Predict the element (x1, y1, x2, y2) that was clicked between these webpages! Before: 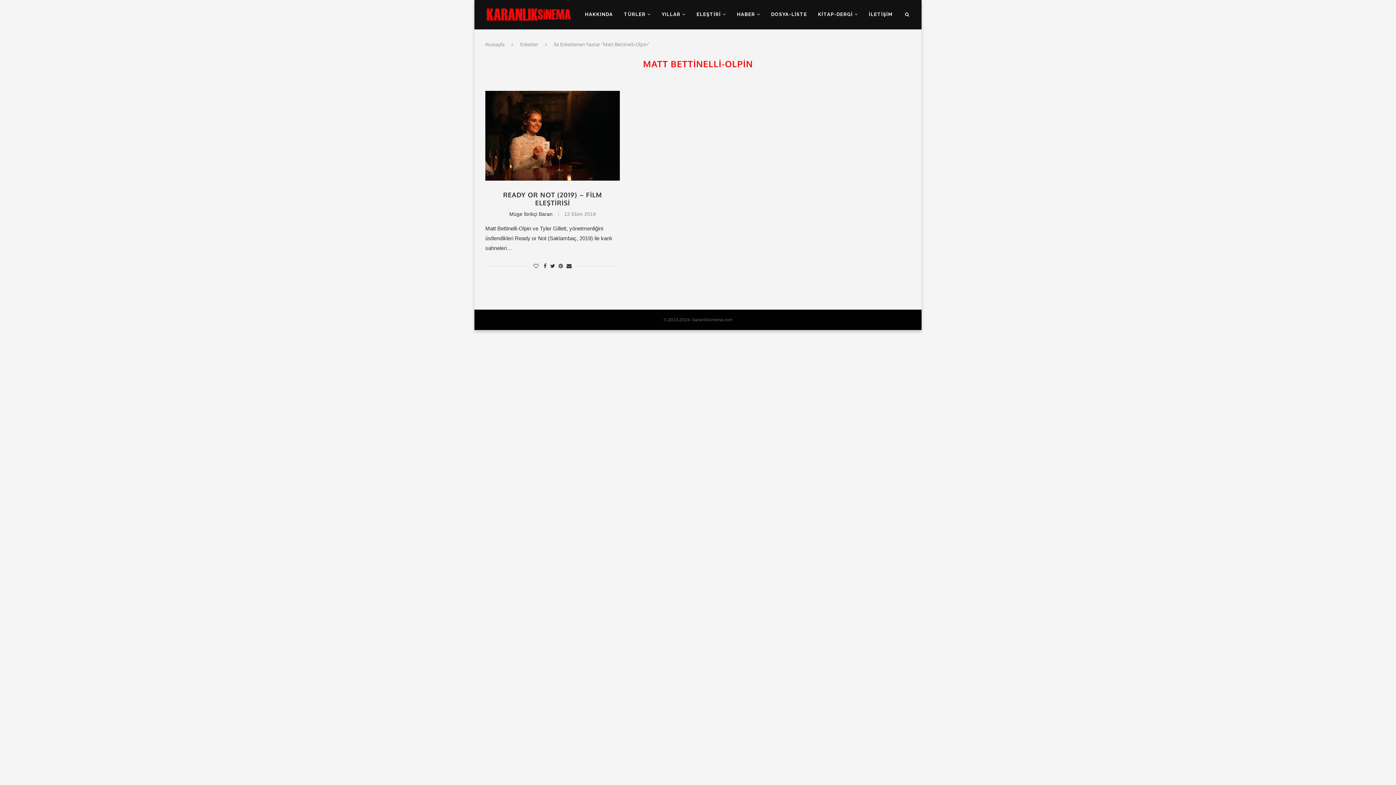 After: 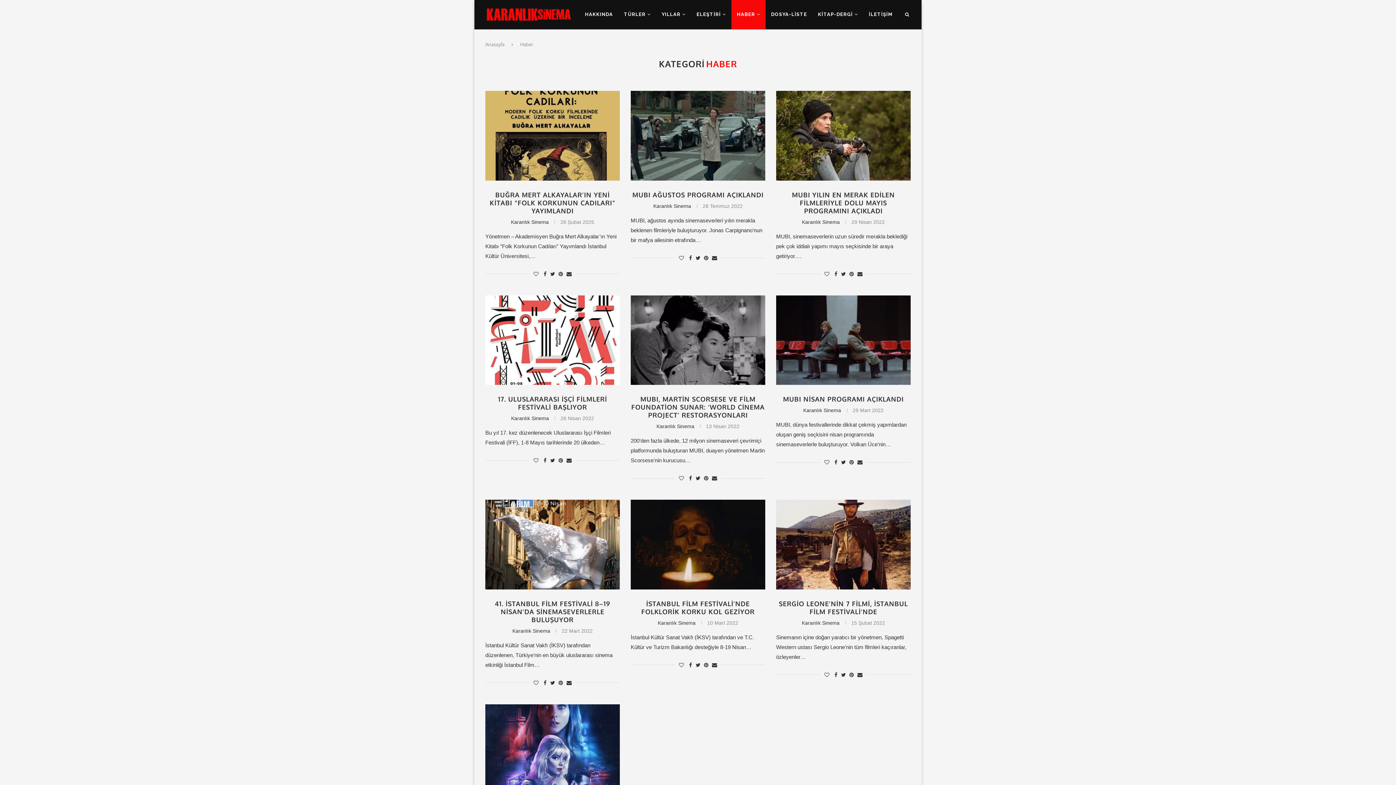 Action: label: HABER bbox: (731, 0, 765, 29)